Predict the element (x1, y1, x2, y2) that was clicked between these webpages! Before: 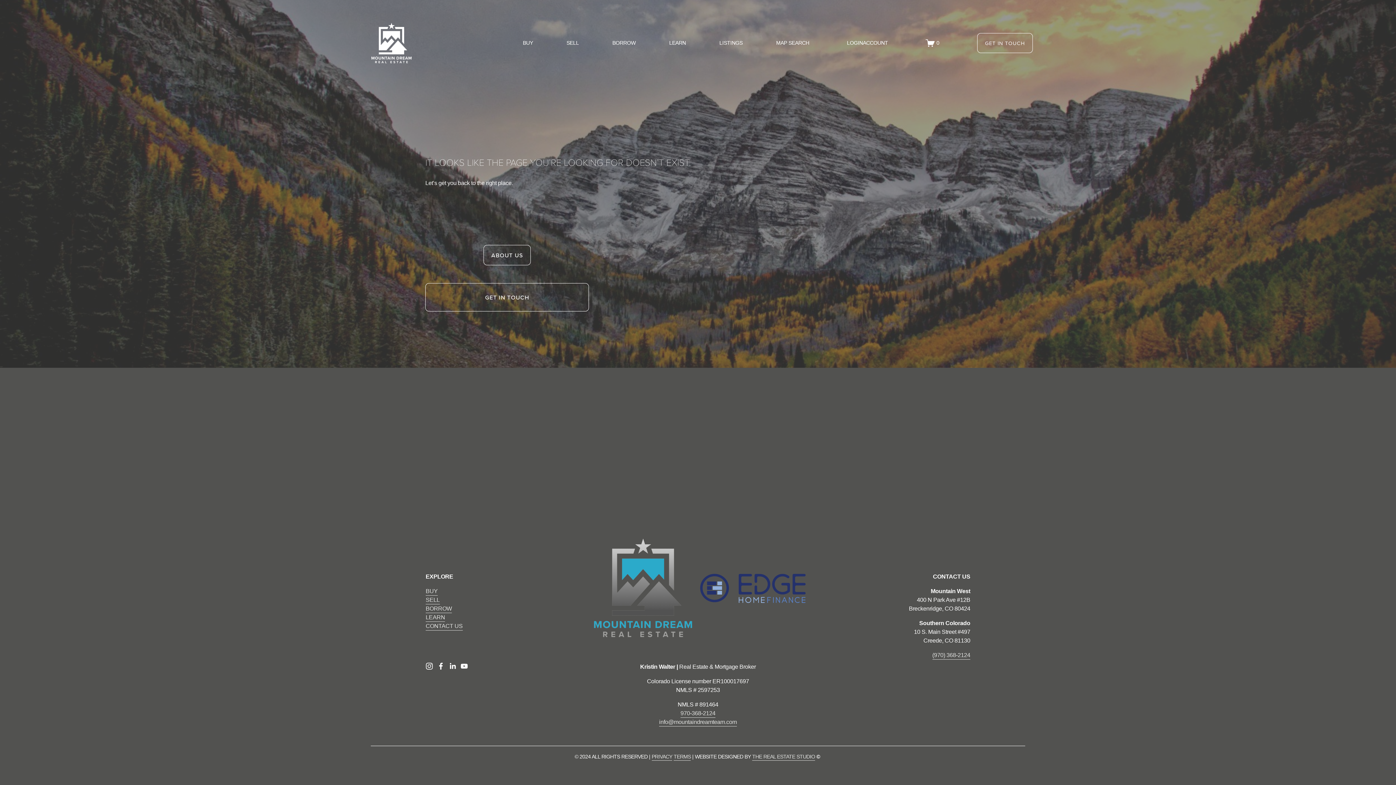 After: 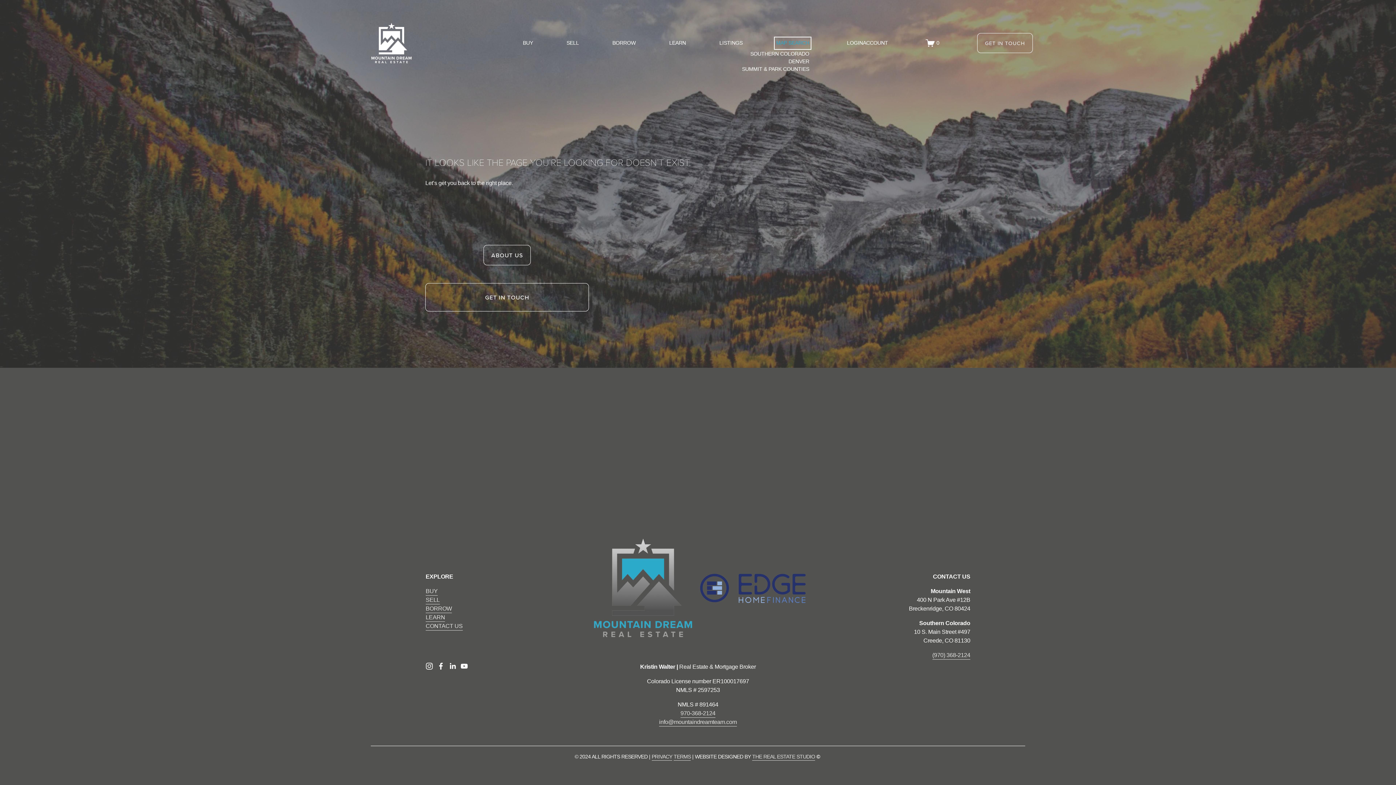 Action: bbox: (776, 38, 809, 47) label: folder dropdown